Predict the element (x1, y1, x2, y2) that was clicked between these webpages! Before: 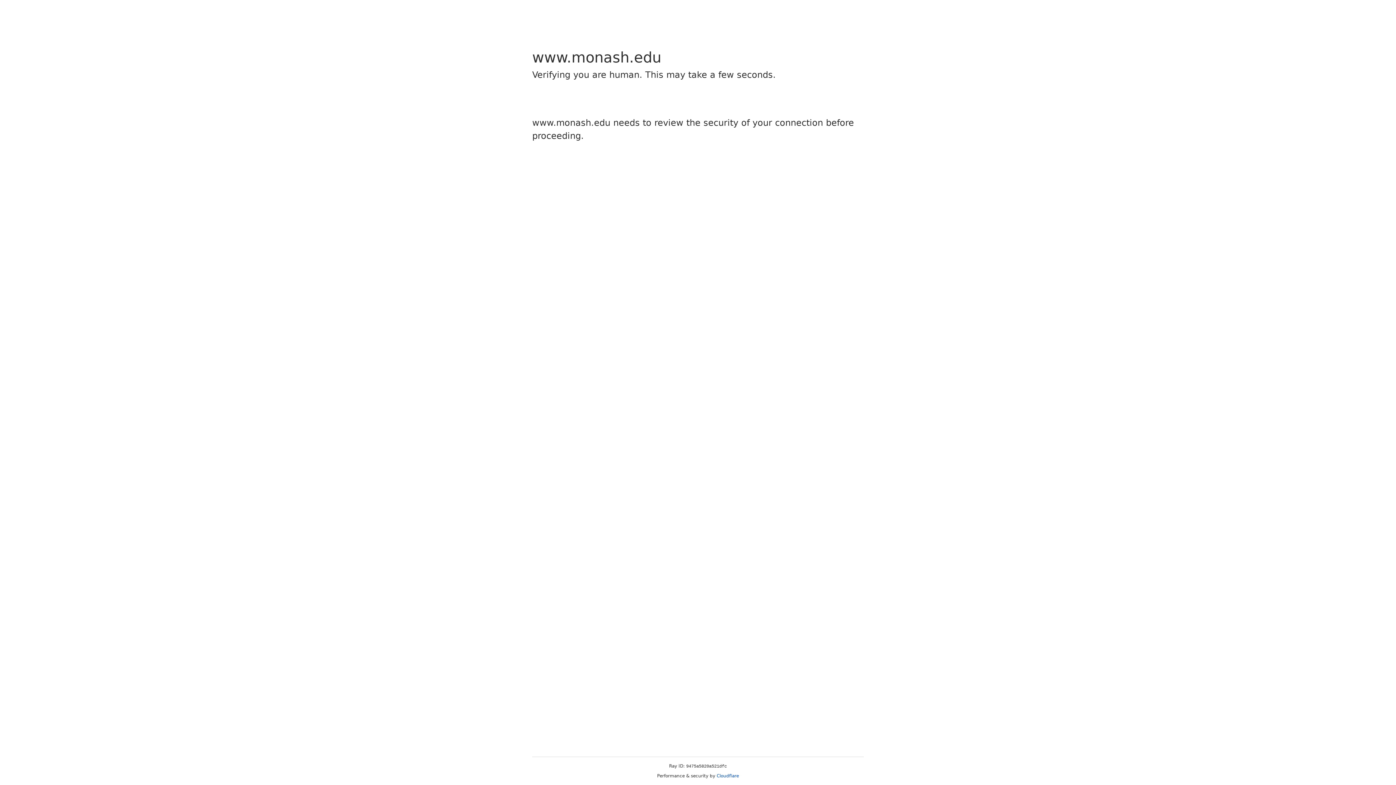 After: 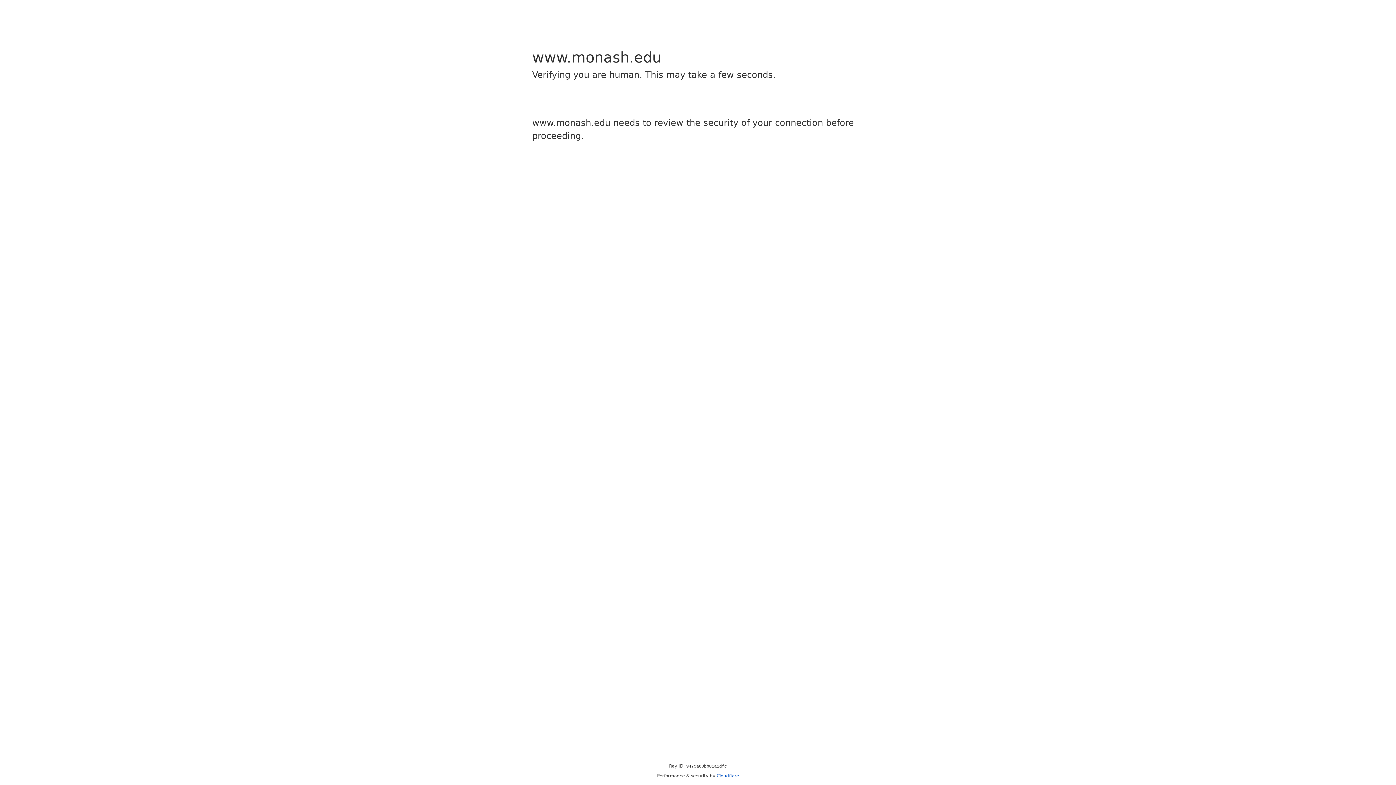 Action: bbox: (716, 773, 739, 778) label: Cloudflare